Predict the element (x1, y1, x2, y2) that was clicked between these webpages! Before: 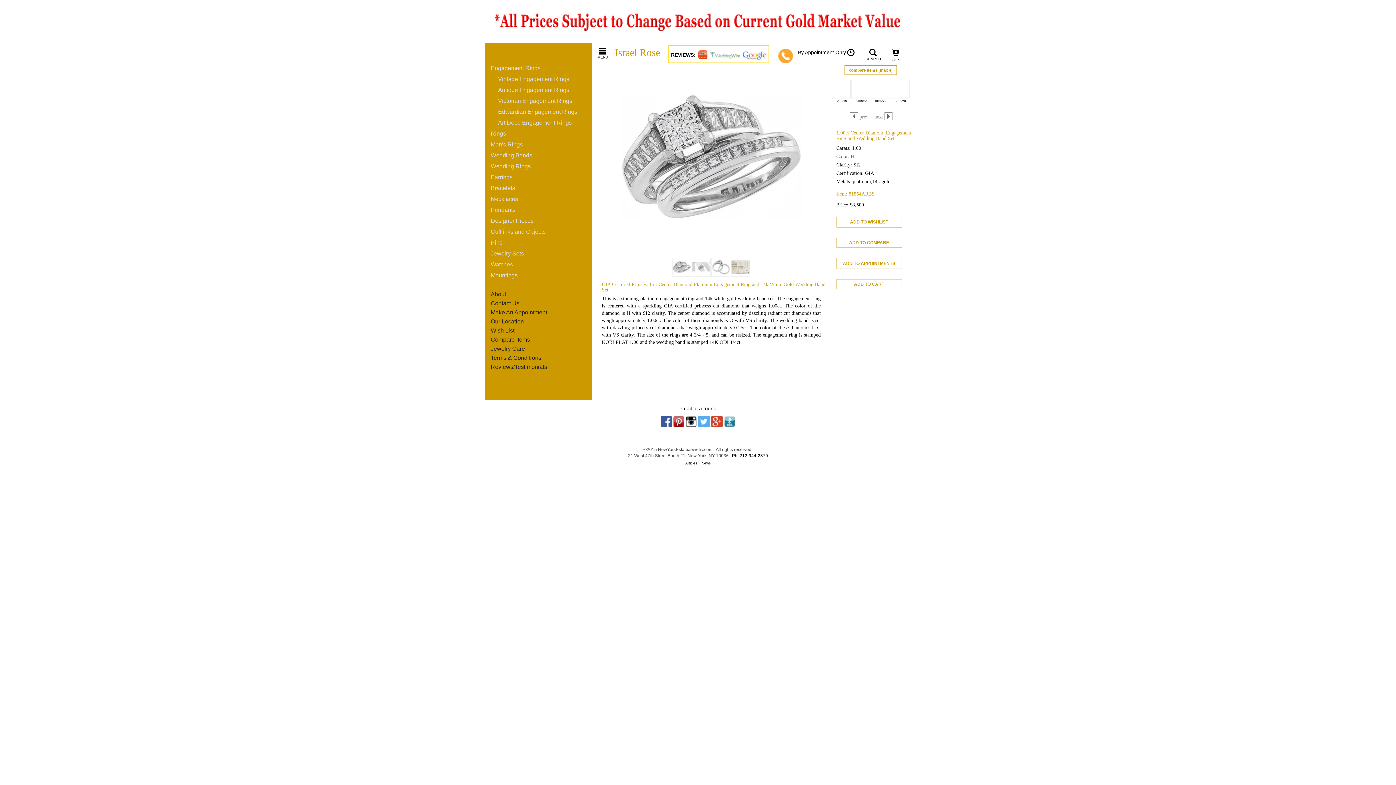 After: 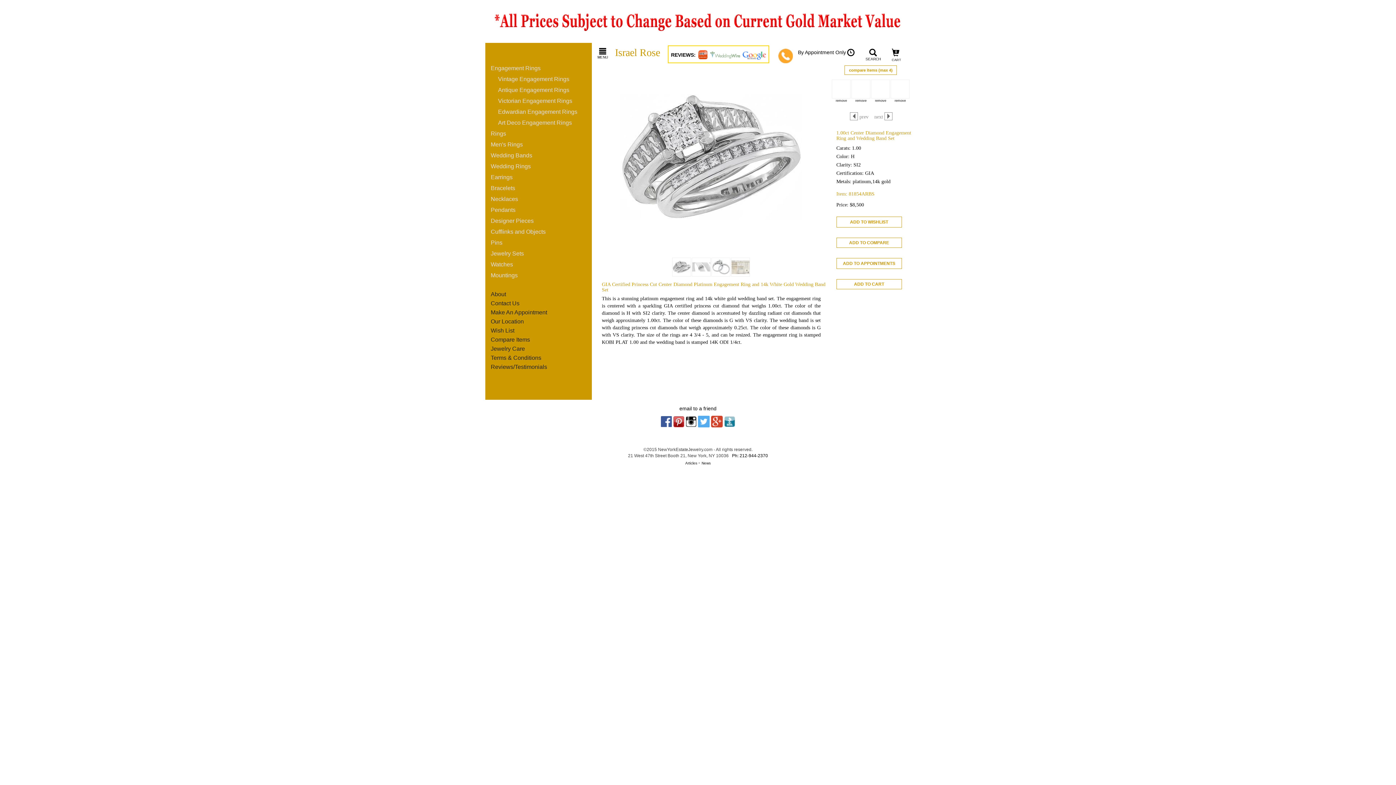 Action: bbox: (724, 418, 735, 424)